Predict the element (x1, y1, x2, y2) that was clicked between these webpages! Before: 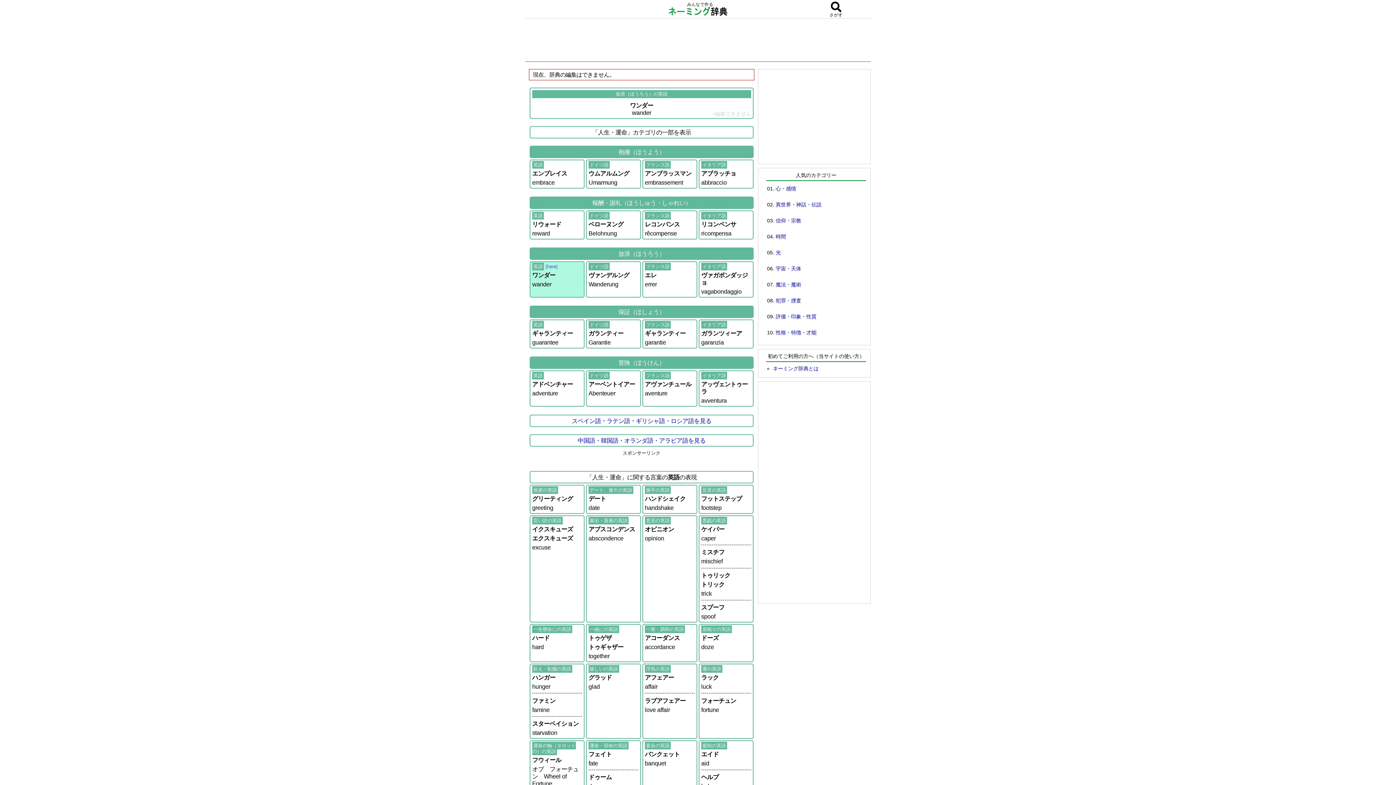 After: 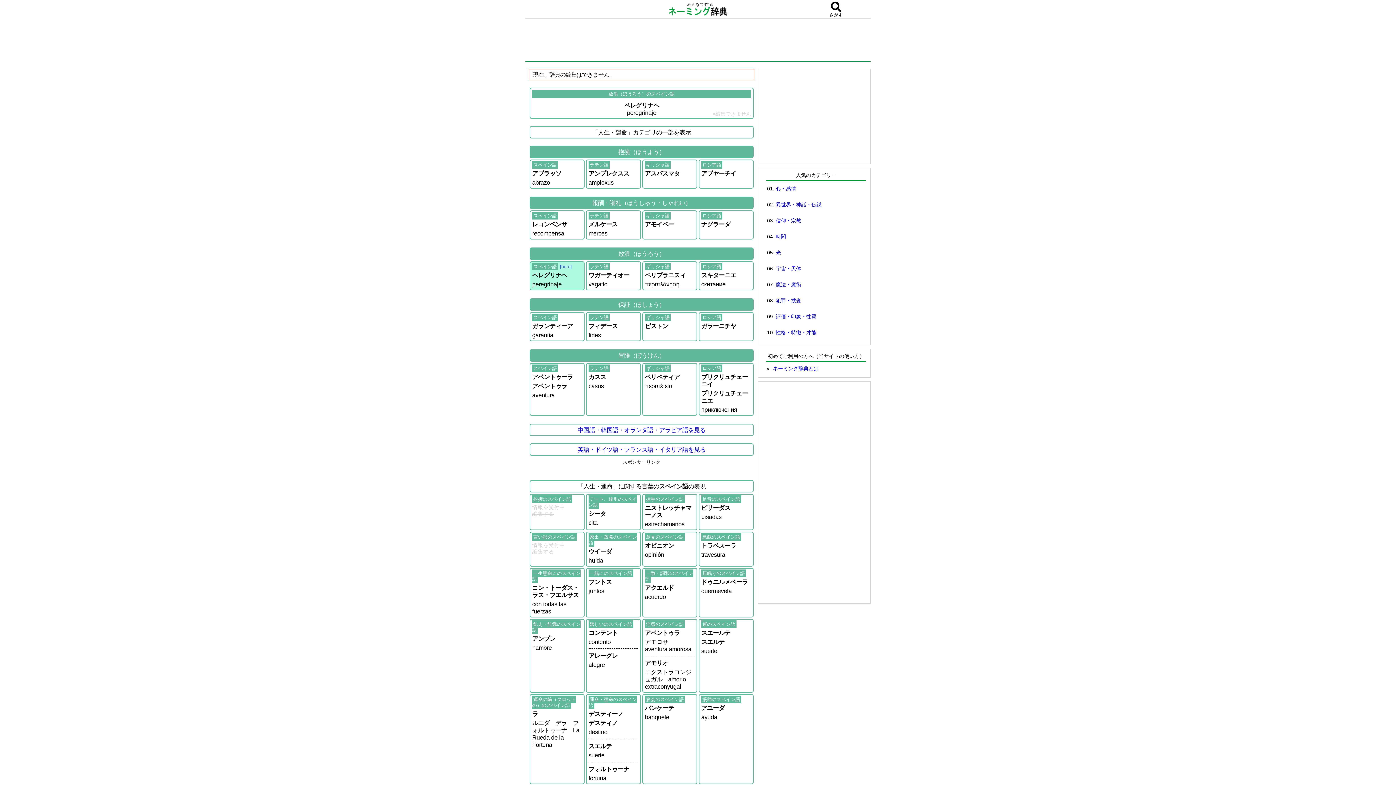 Action: bbox: (532, 417, 751, 424) label: スペイン語・ラテン語・ギリシャ語・ロシア語を見る